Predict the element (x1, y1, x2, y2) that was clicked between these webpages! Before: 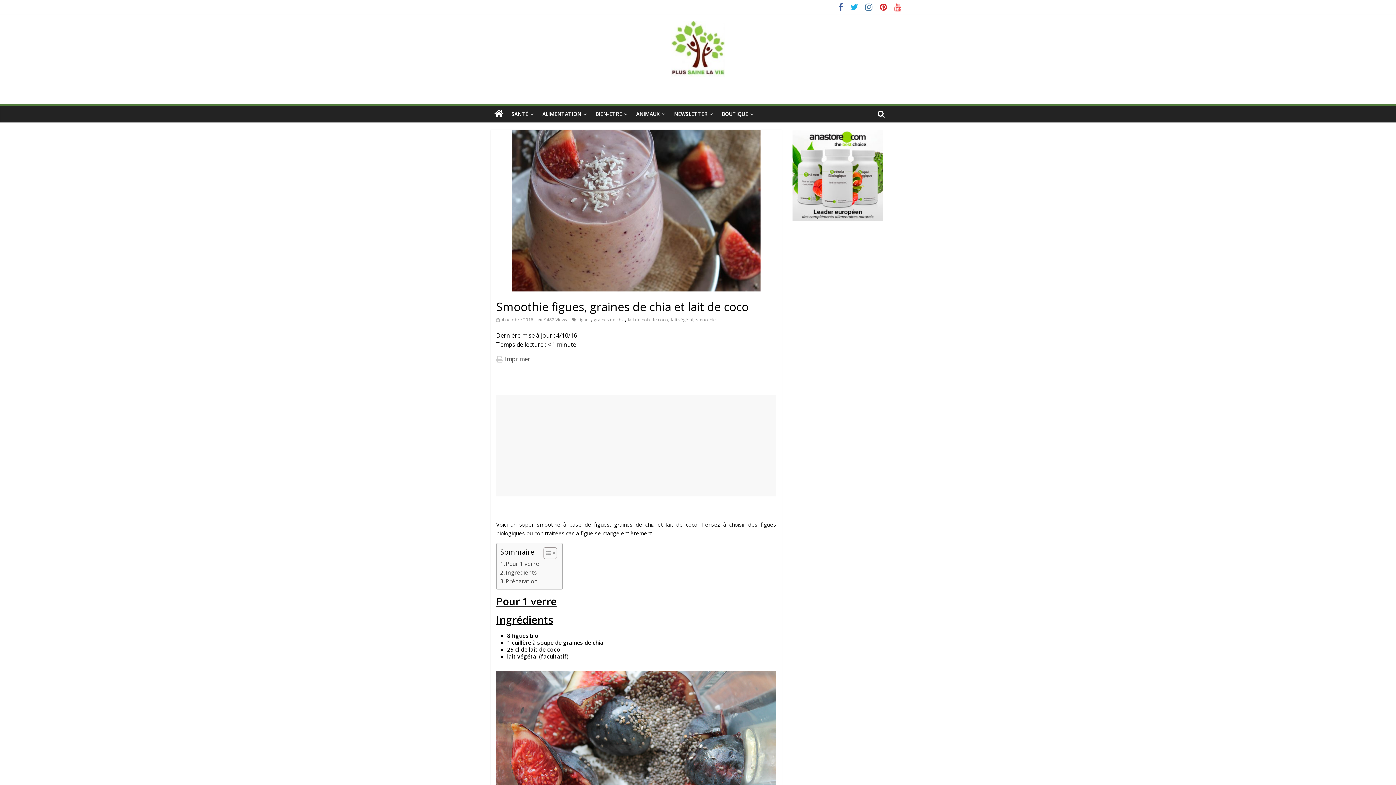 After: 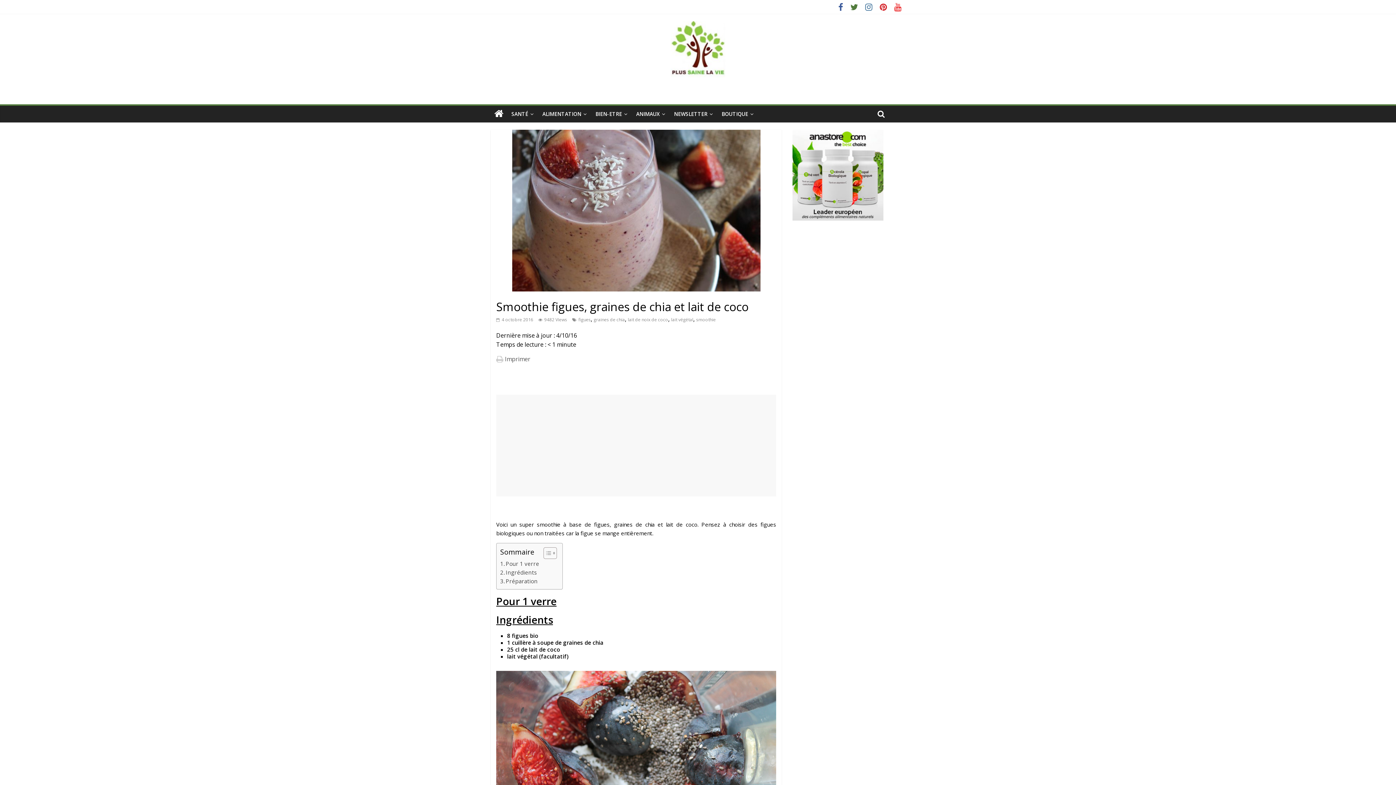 Action: bbox: (846, 4, 861, 11)